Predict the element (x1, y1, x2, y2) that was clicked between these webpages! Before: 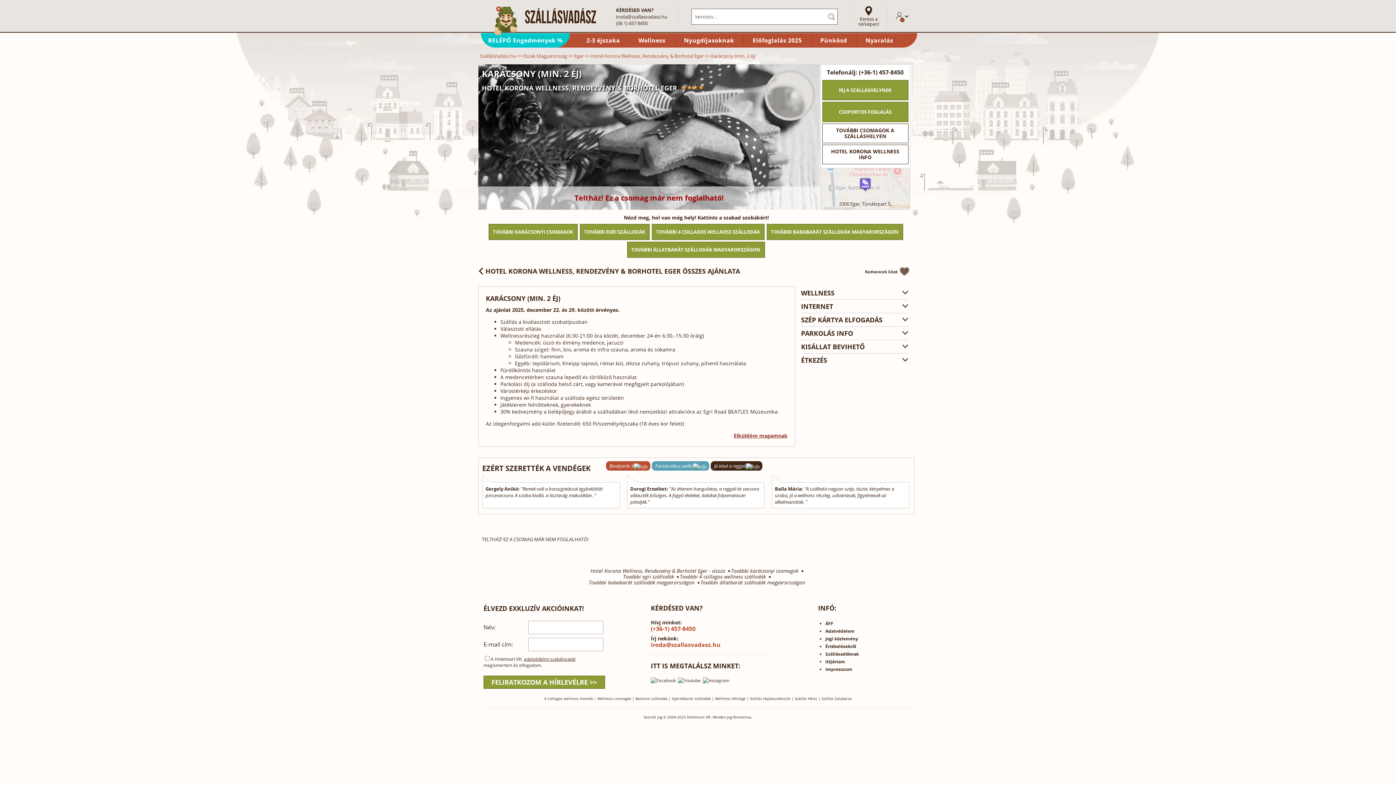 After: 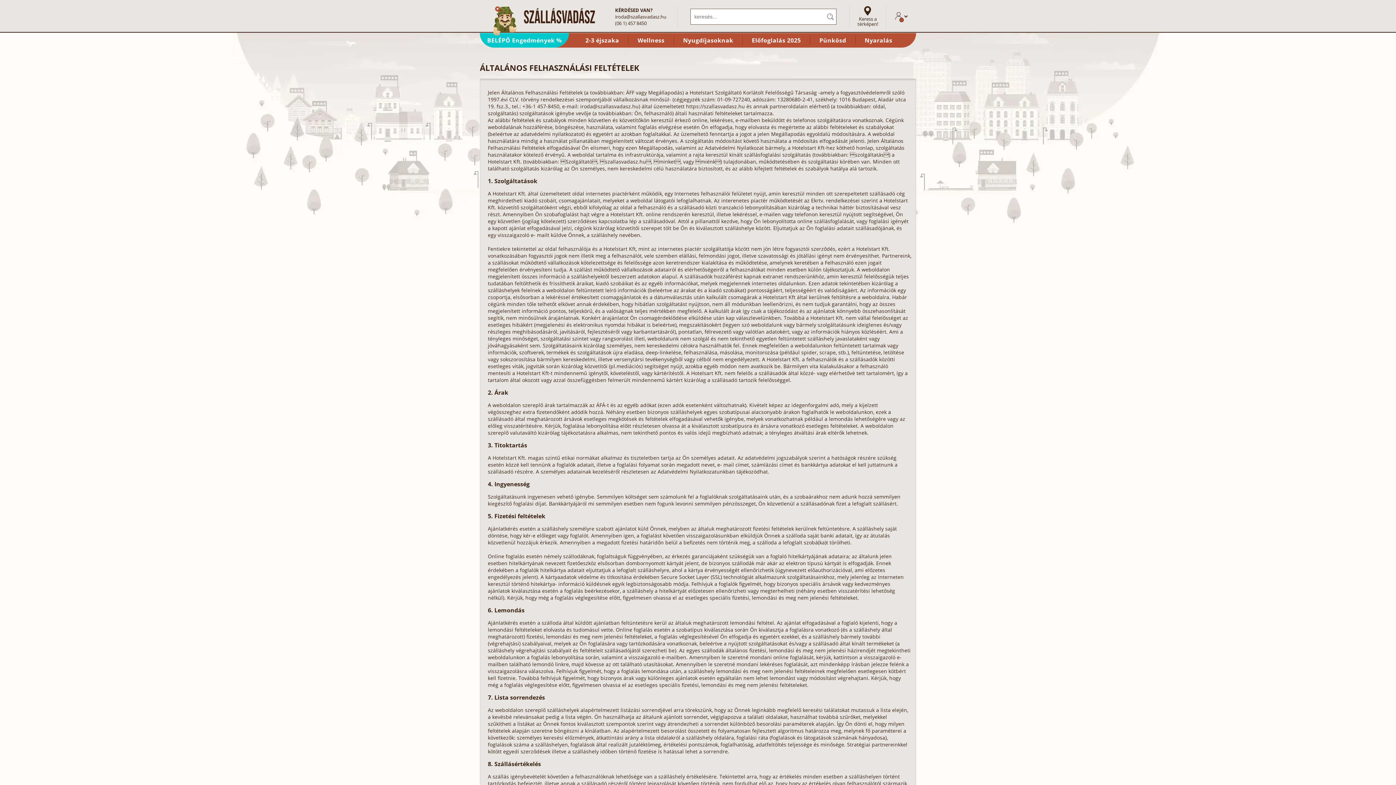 Action: bbox: (825, 620, 833, 626) label: ÁFF